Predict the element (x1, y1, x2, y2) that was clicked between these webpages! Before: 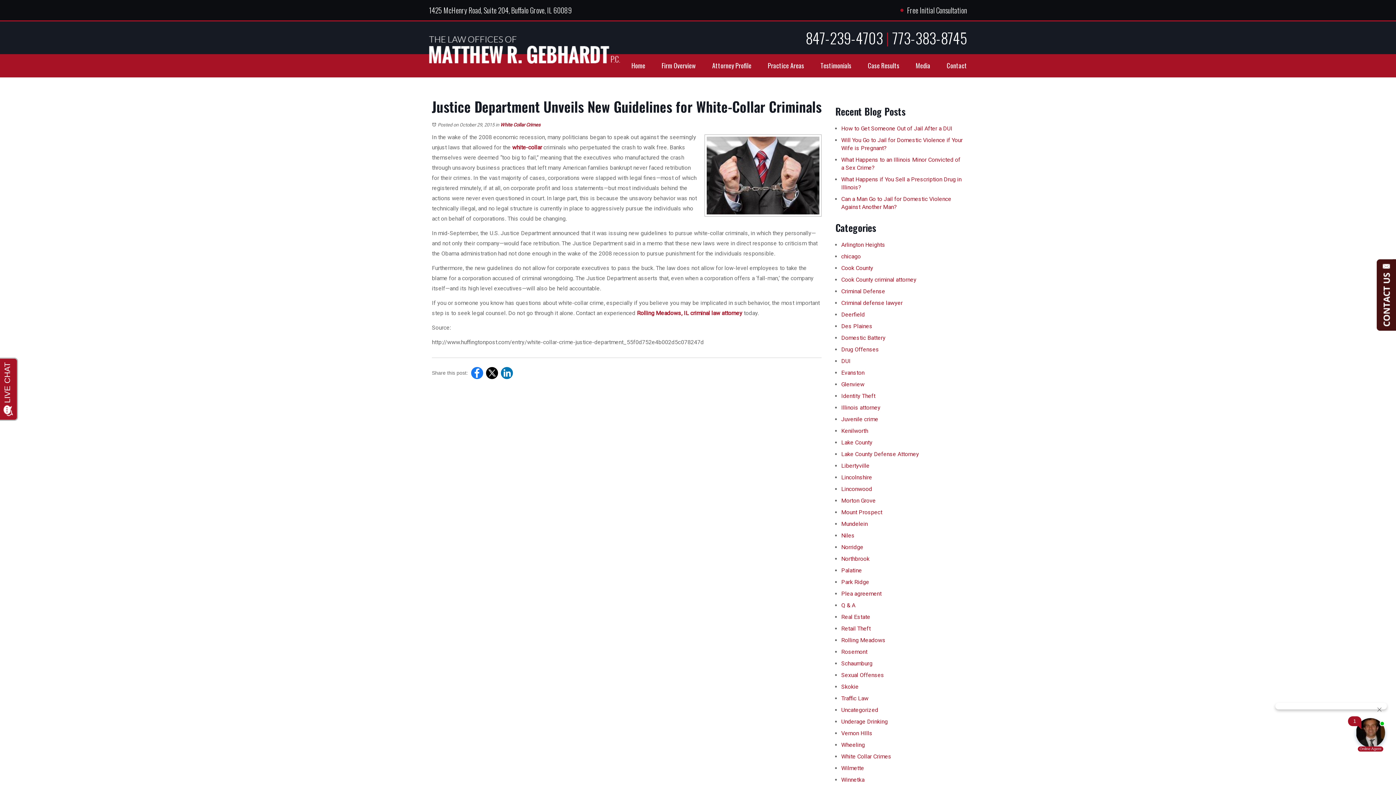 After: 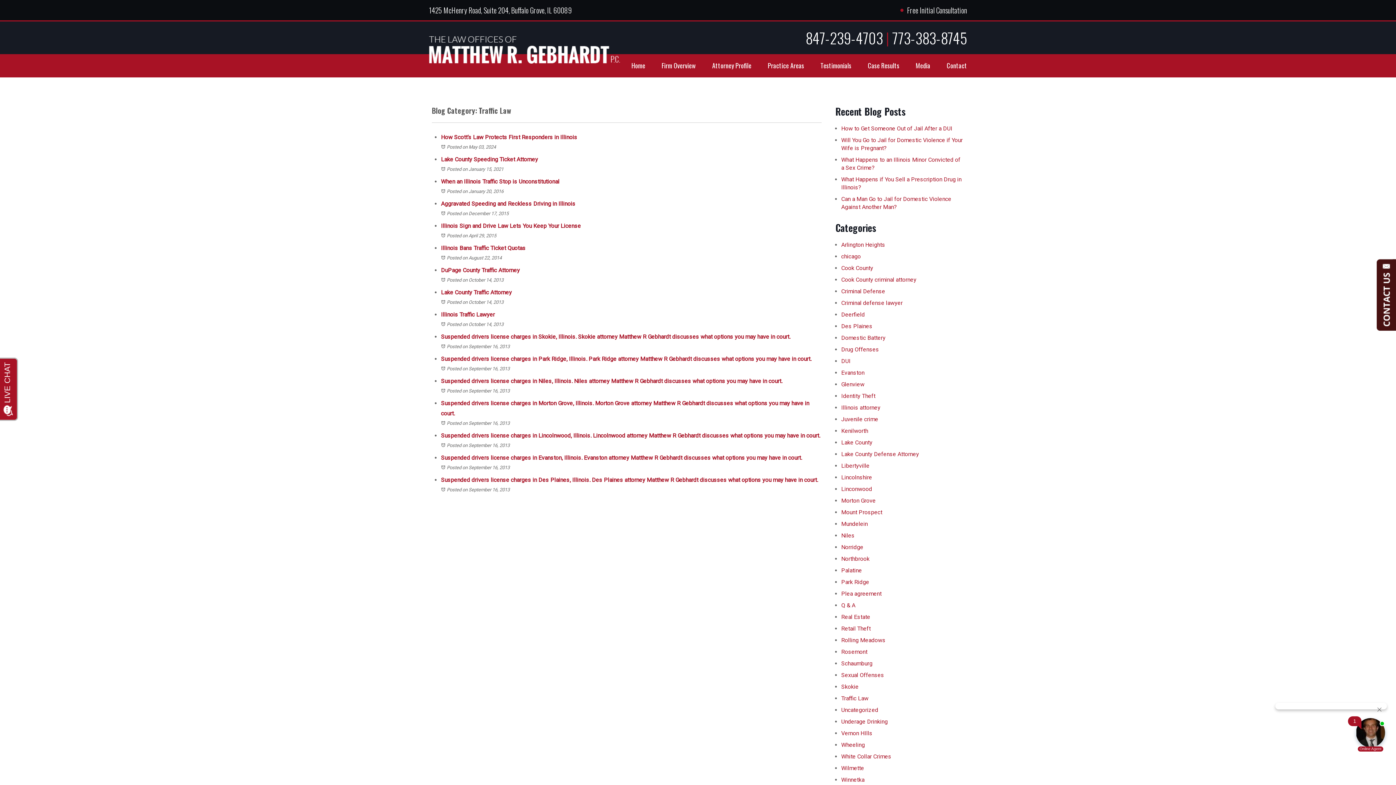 Action: label: Traffic Law bbox: (841, 695, 868, 702)